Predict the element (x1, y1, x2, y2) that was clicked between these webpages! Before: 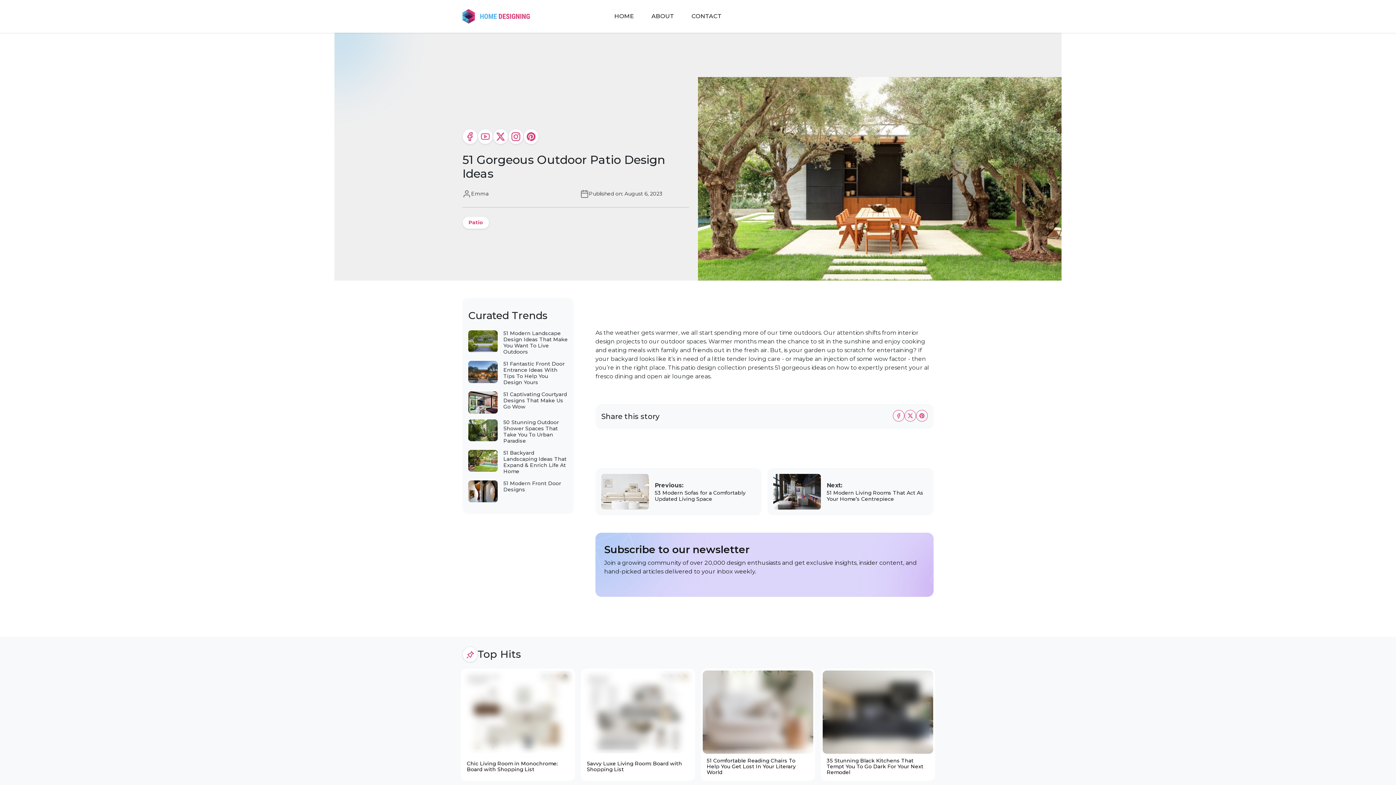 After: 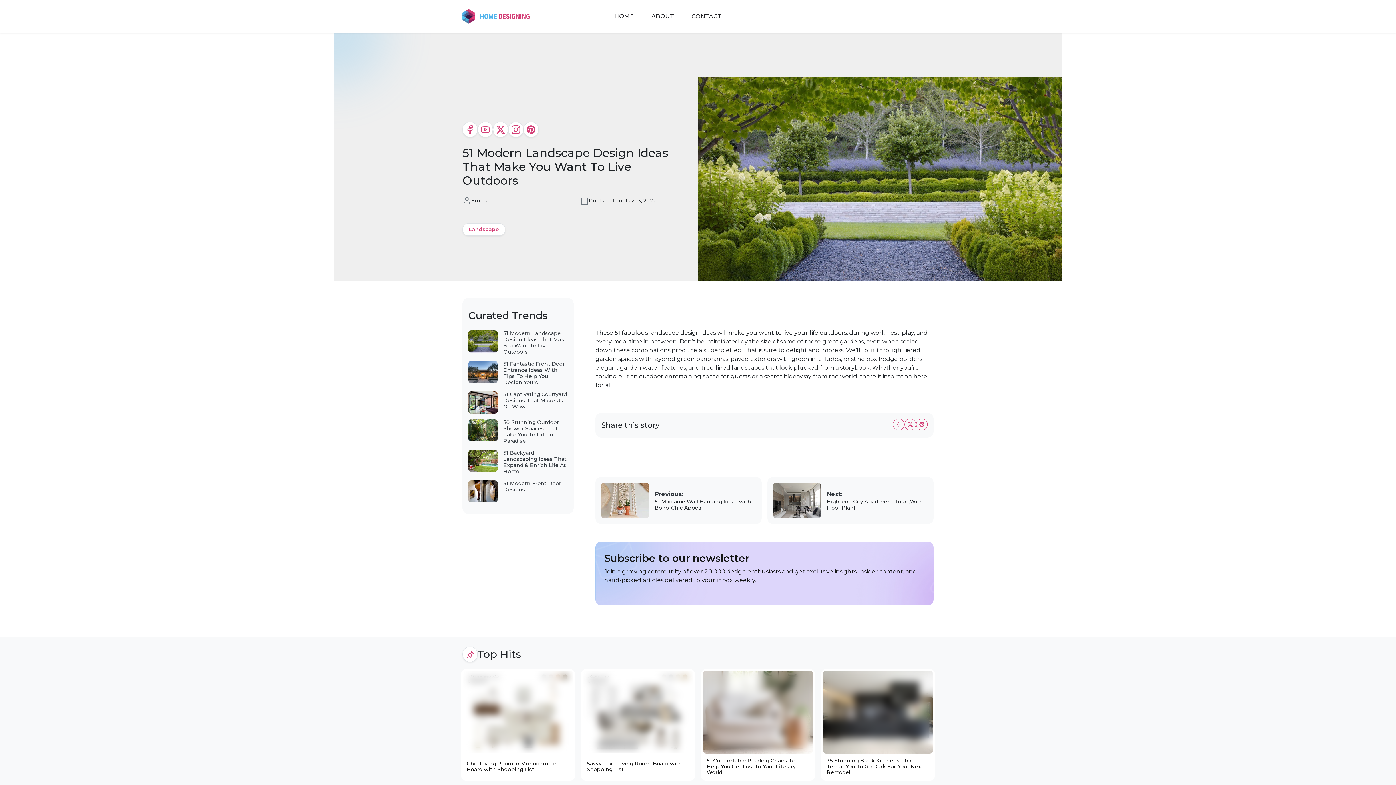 Action: bbox: (468, 337, 497, 344)